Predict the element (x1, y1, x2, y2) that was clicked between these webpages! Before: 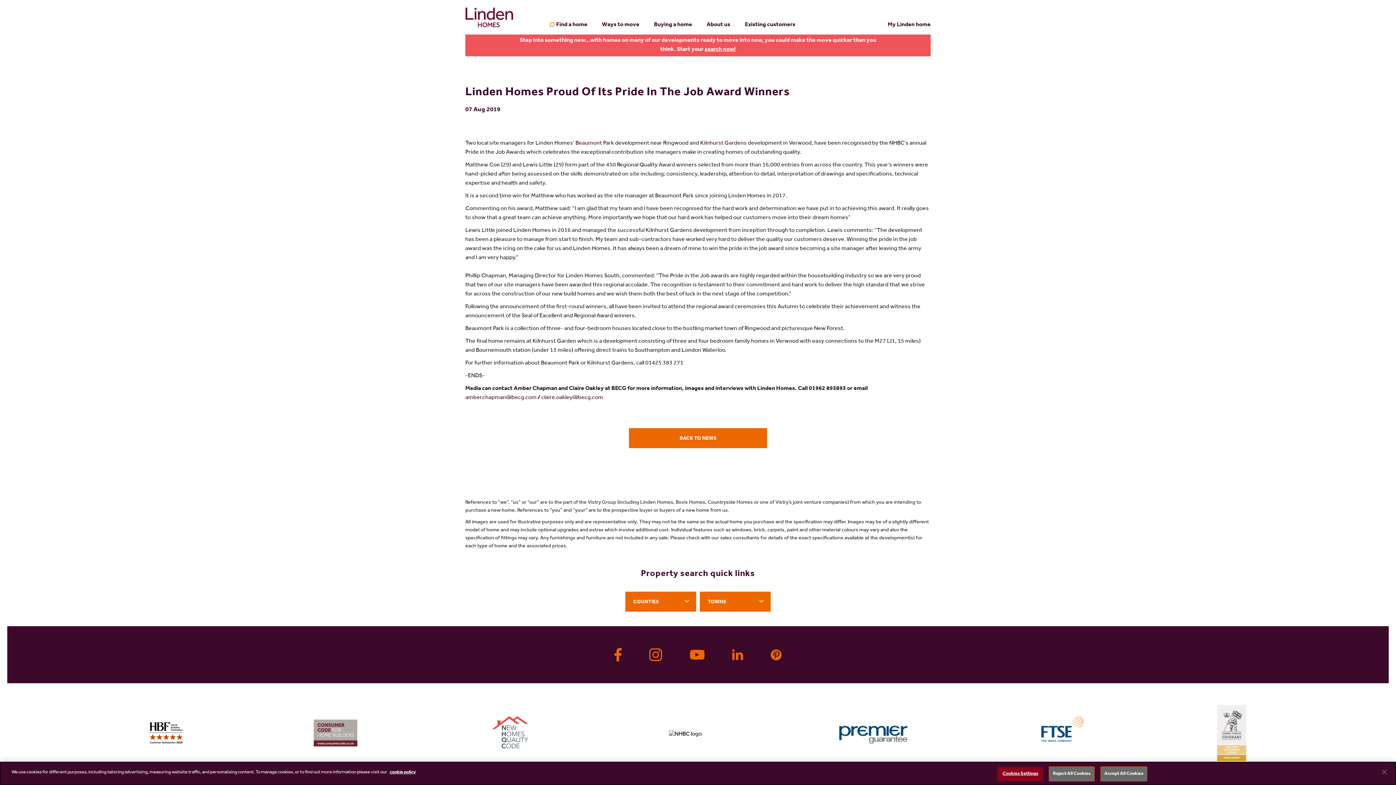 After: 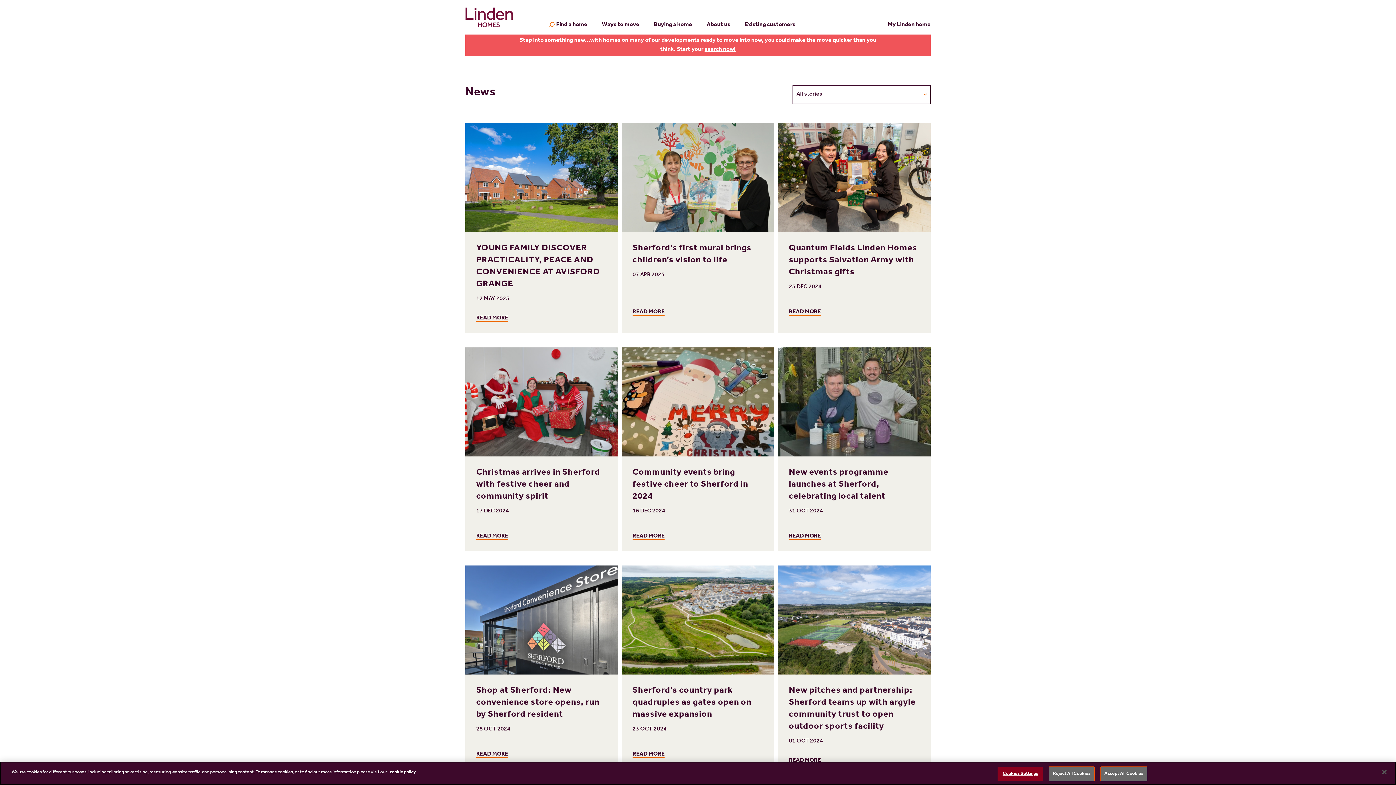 Action: label: BACK TO NEWS bbox: (629, 428, 767, 448)